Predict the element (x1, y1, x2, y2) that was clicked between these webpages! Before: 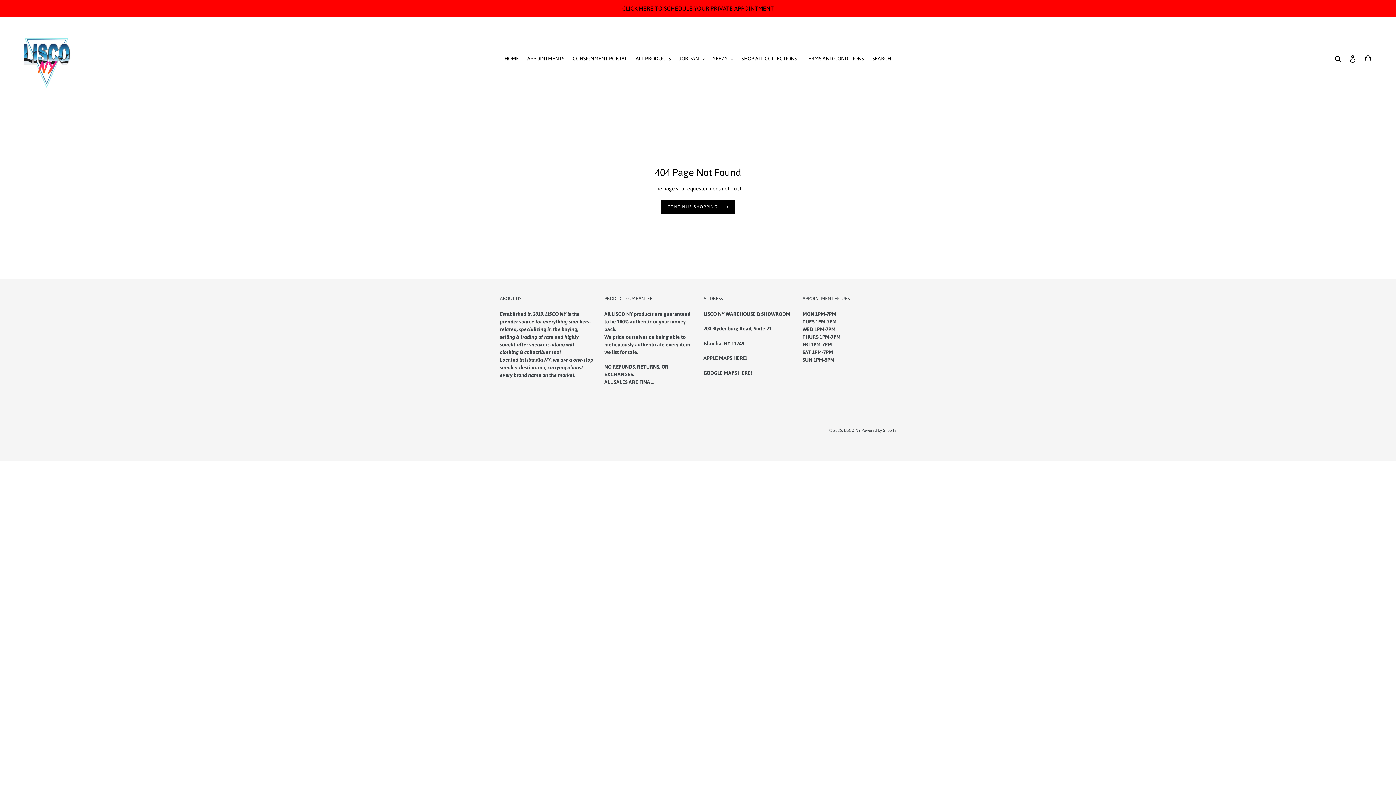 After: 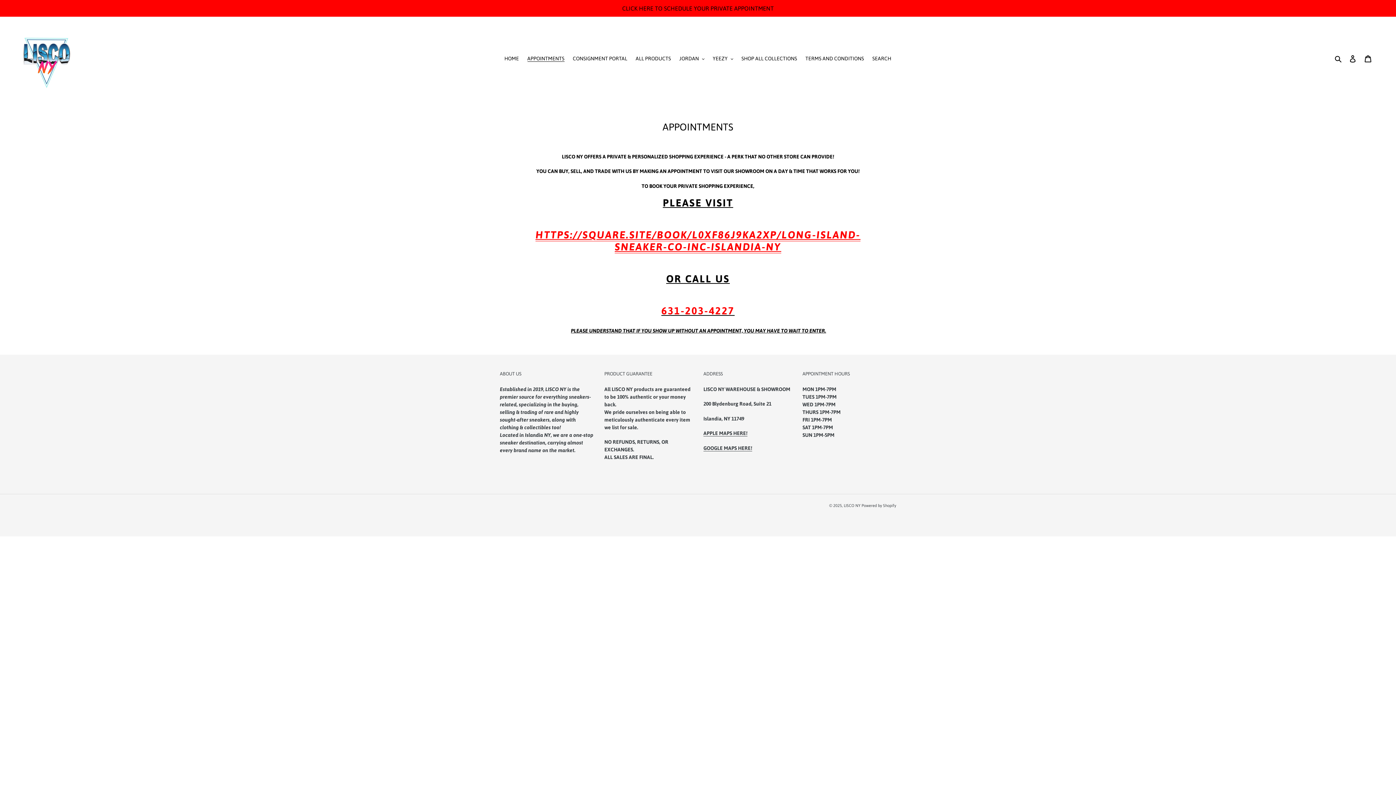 Action: label: CLICK HERE TO SCHEDULE YOUR PRIVATE APPOINTMENT bbox: (0, 0, 1396, 16)